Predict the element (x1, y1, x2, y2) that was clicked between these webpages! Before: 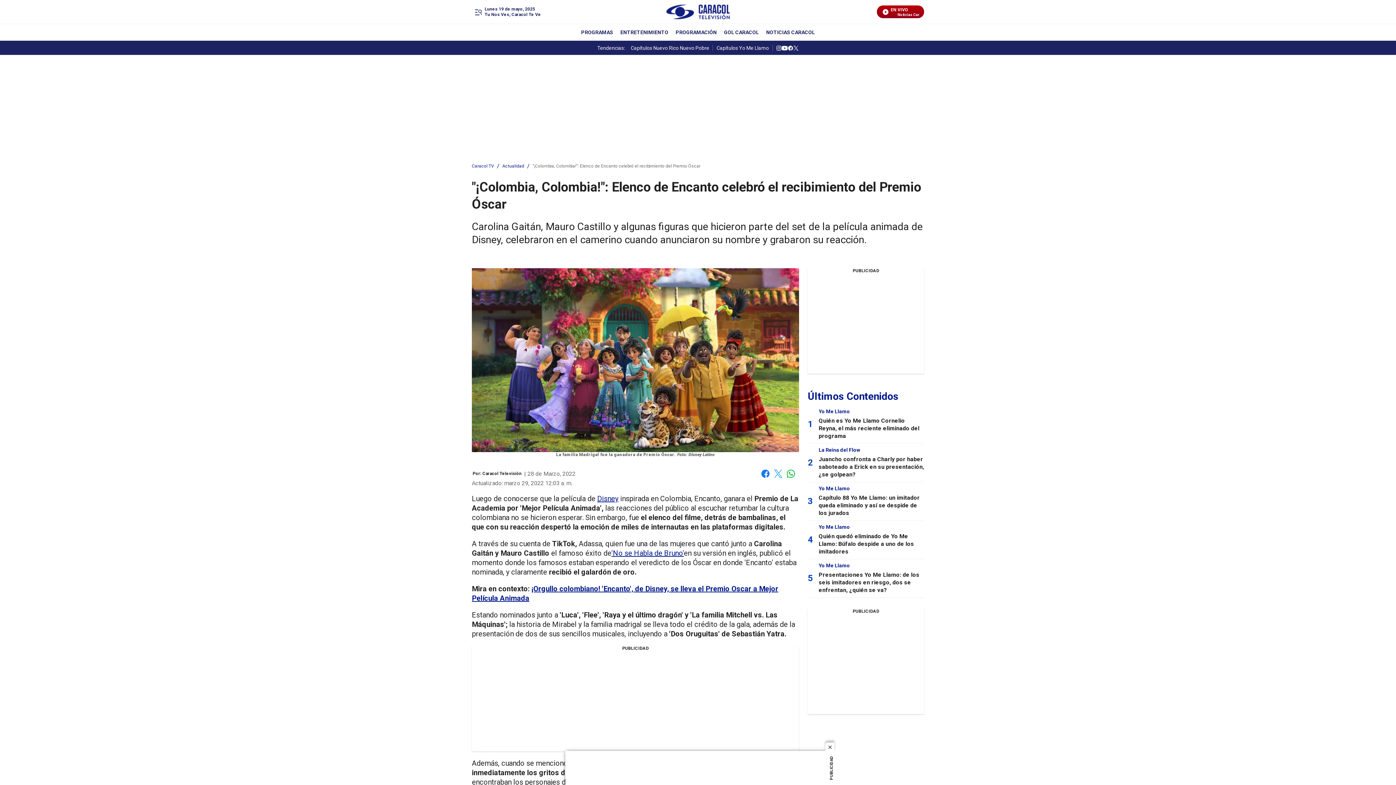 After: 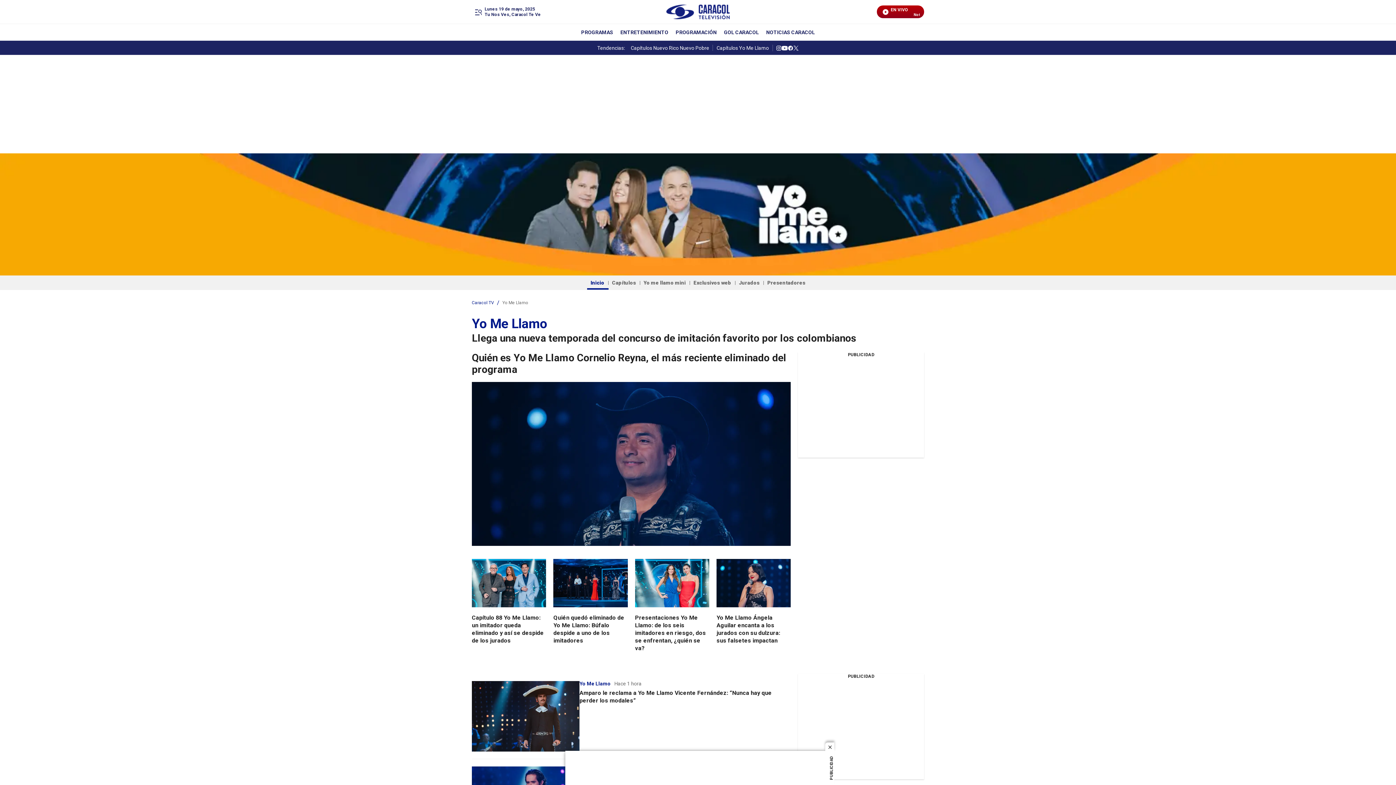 Action: label: Yo Me Llamo  bbox: (818, 485, 850, 491)